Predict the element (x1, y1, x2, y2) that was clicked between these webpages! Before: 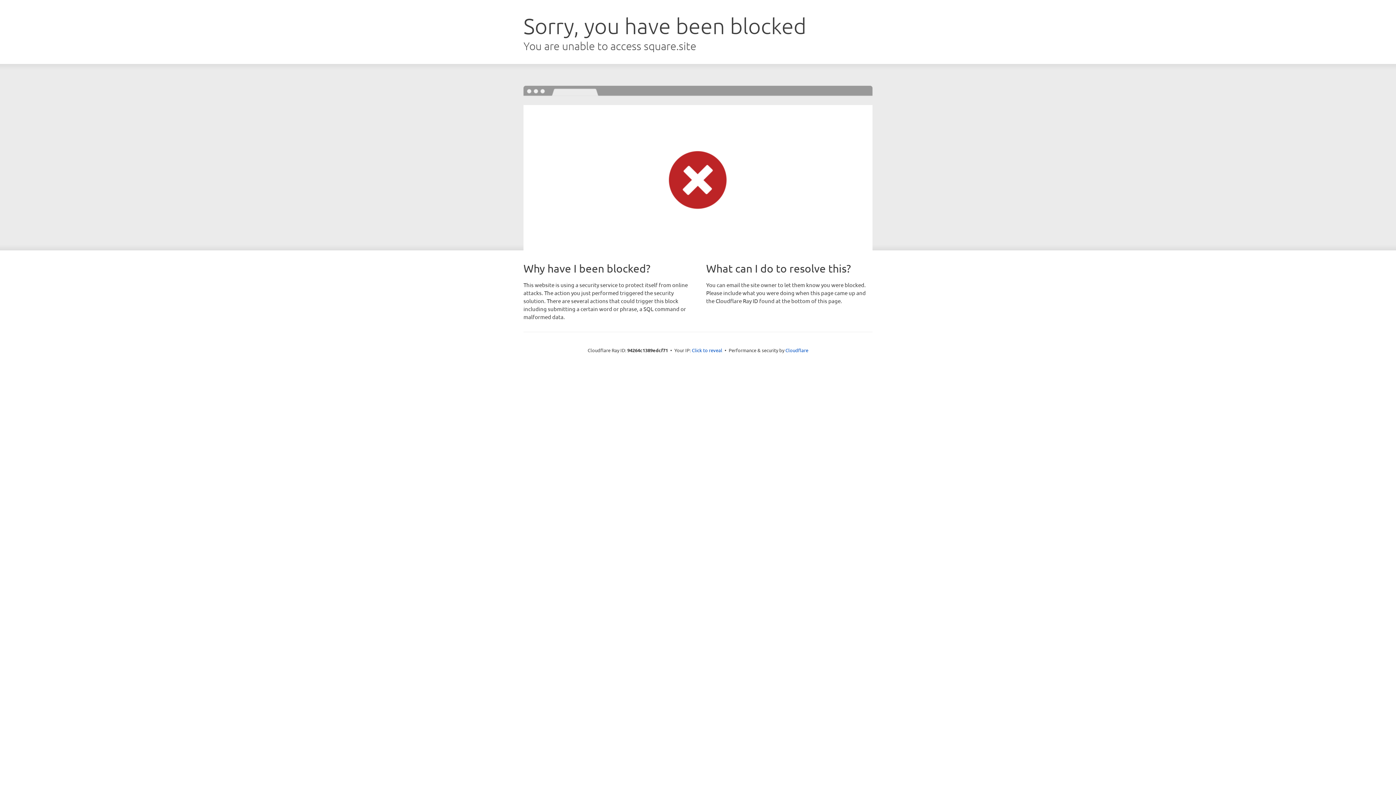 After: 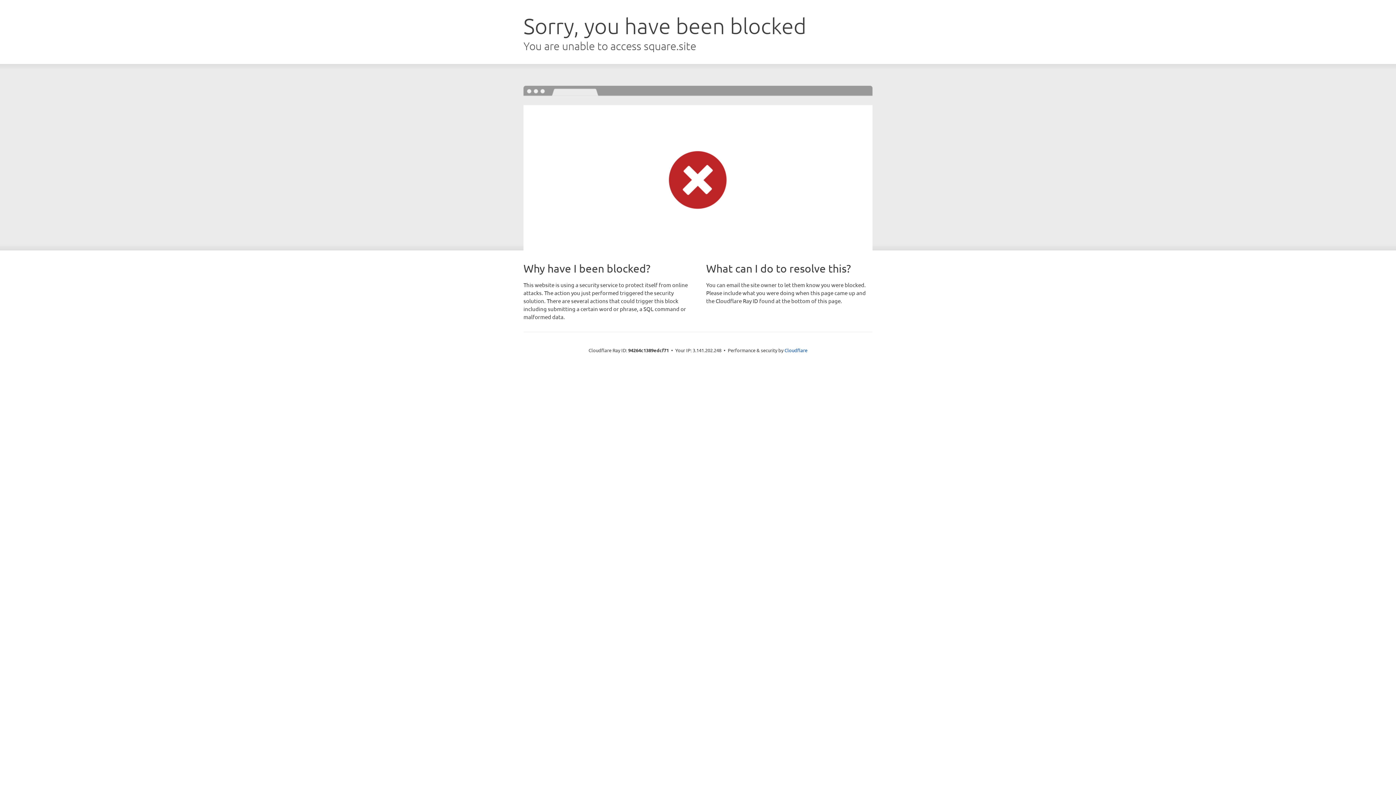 Action: label: Click to reveal bbox: (692, 346, 722, 353)